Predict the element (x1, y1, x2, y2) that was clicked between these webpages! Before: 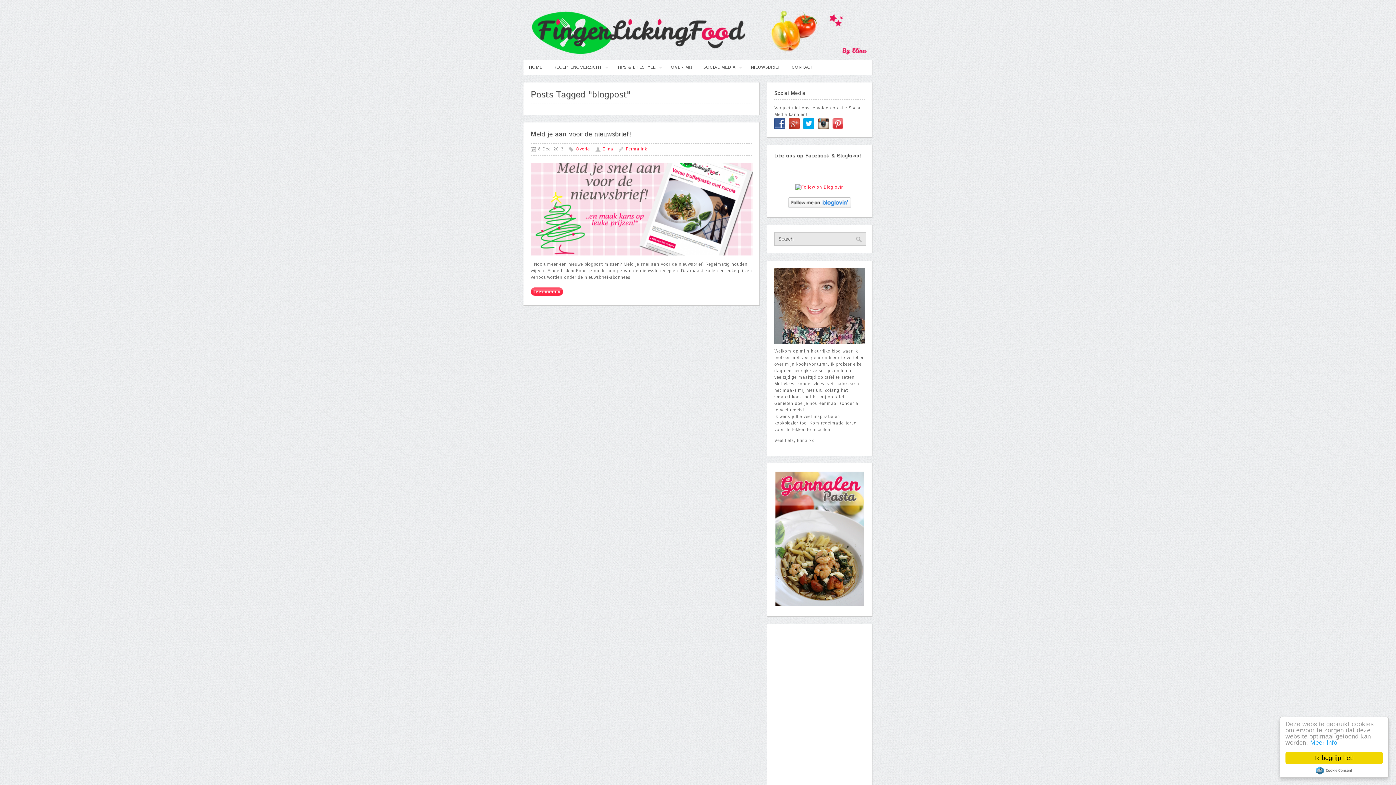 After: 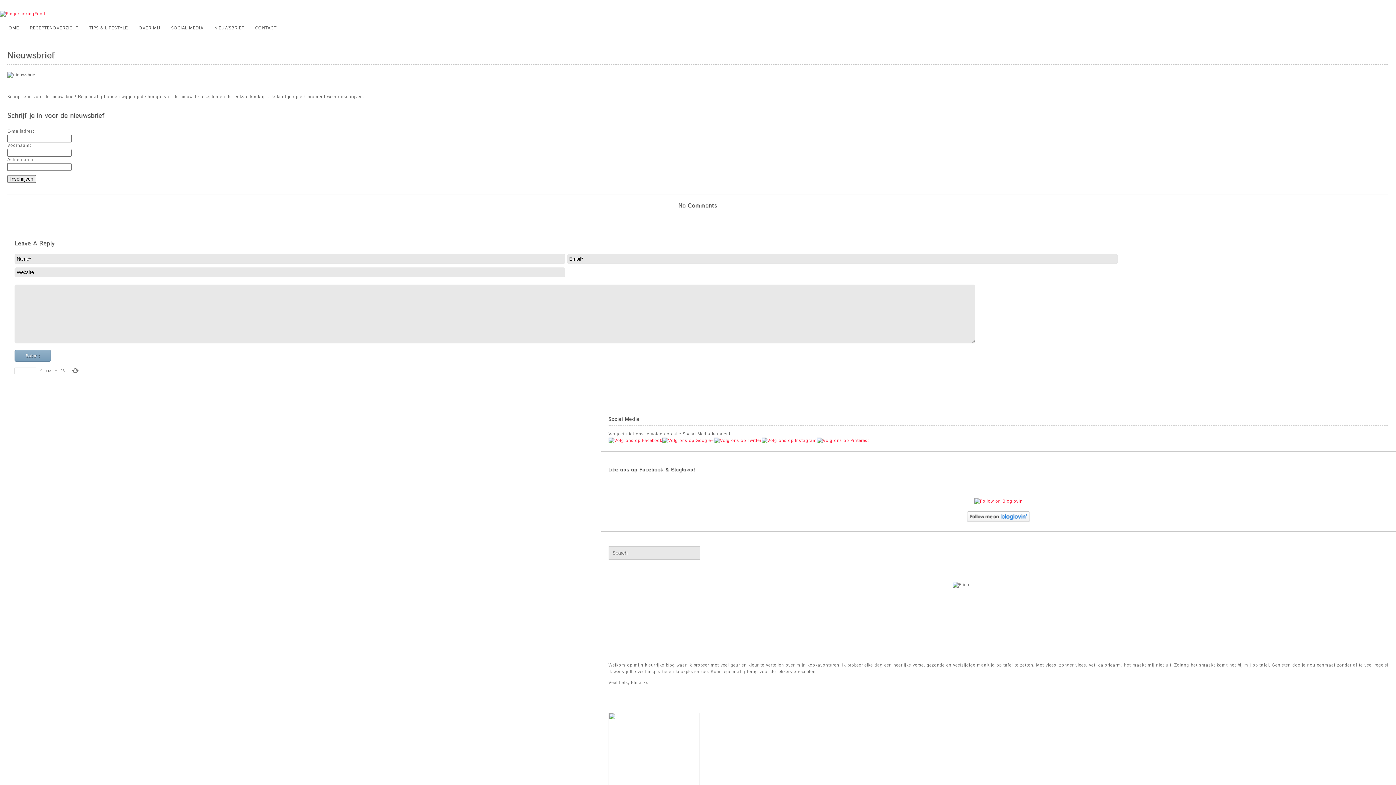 Action: bbox: (745, 60, 786, 74) label: NIEUWSBRIEF